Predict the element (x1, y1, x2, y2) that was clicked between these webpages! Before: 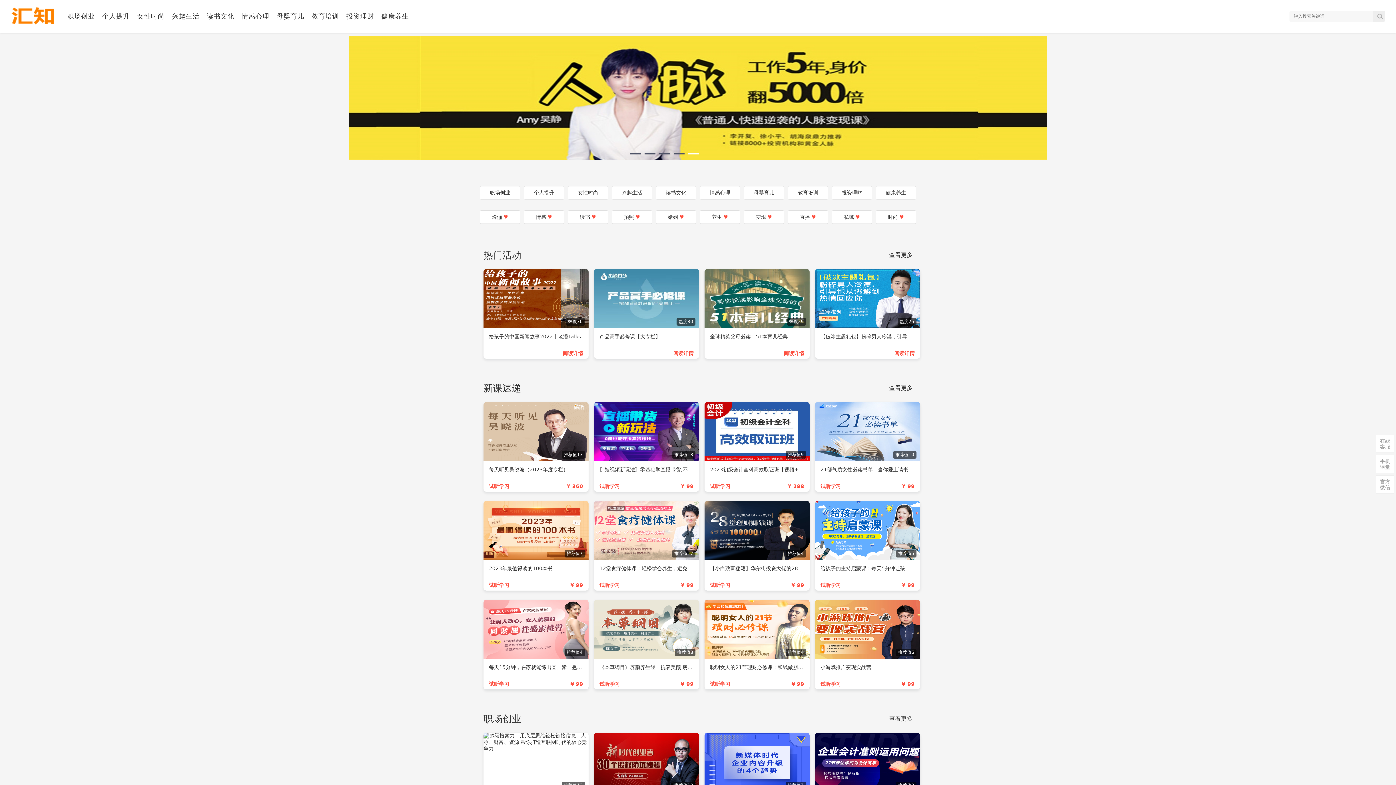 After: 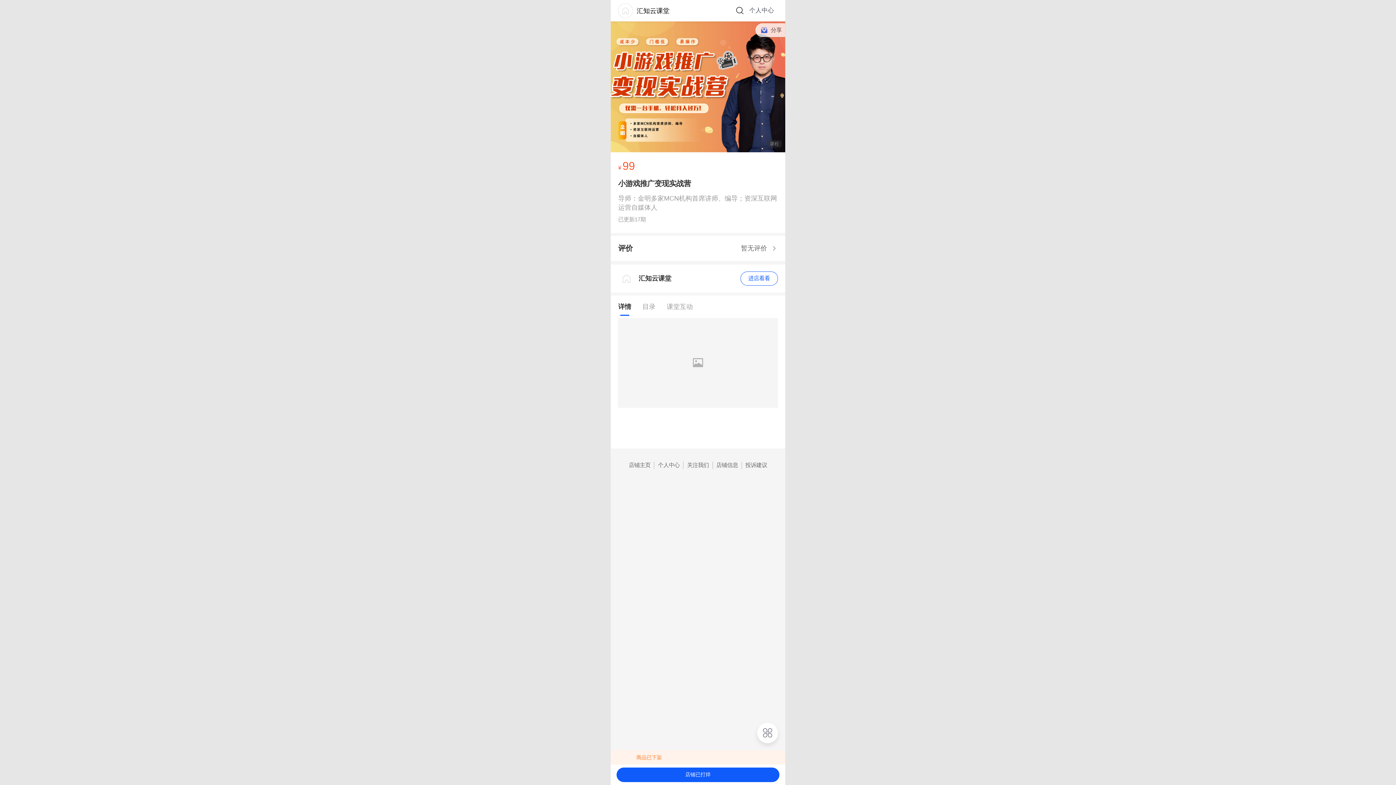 Action: label: 试听学习
¥ 99 bbox: (815, 672, 920, 696)